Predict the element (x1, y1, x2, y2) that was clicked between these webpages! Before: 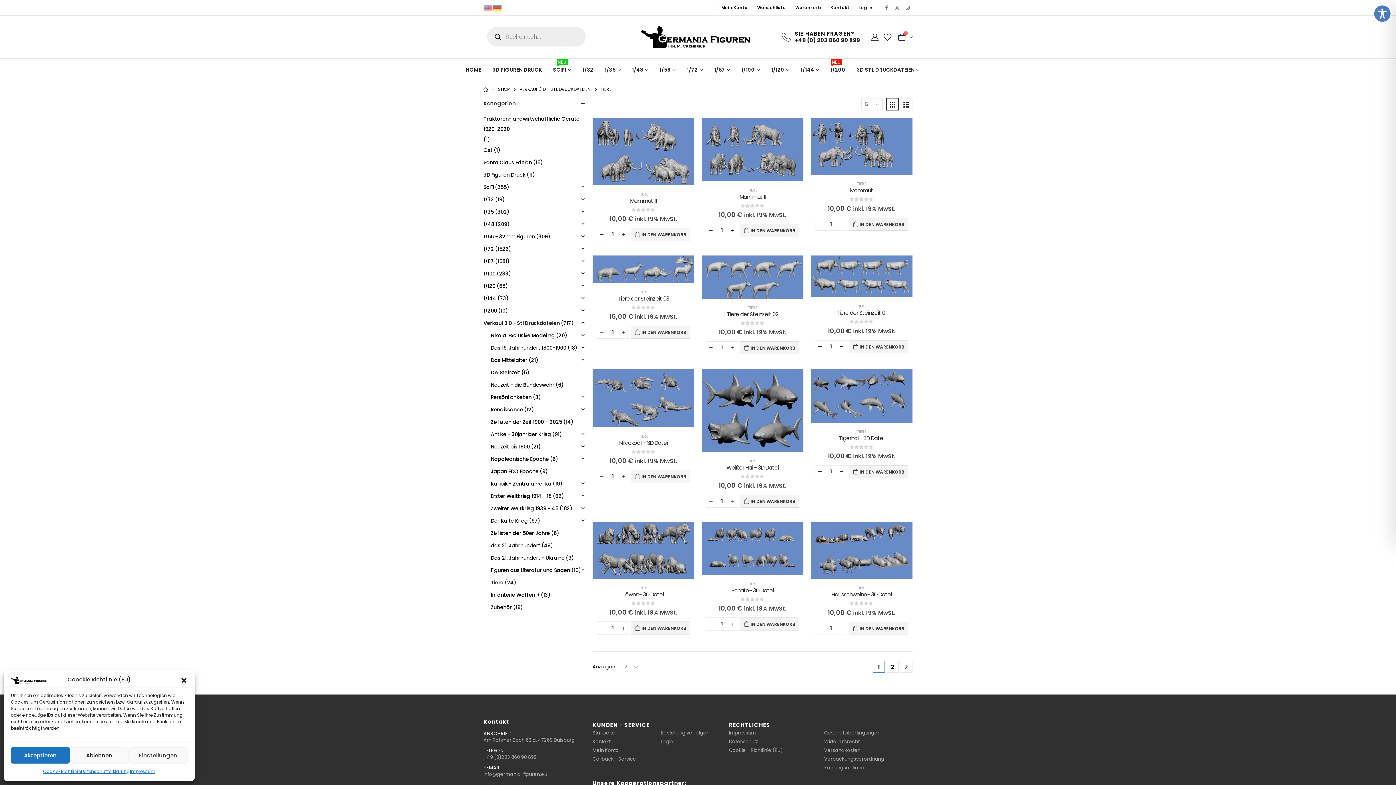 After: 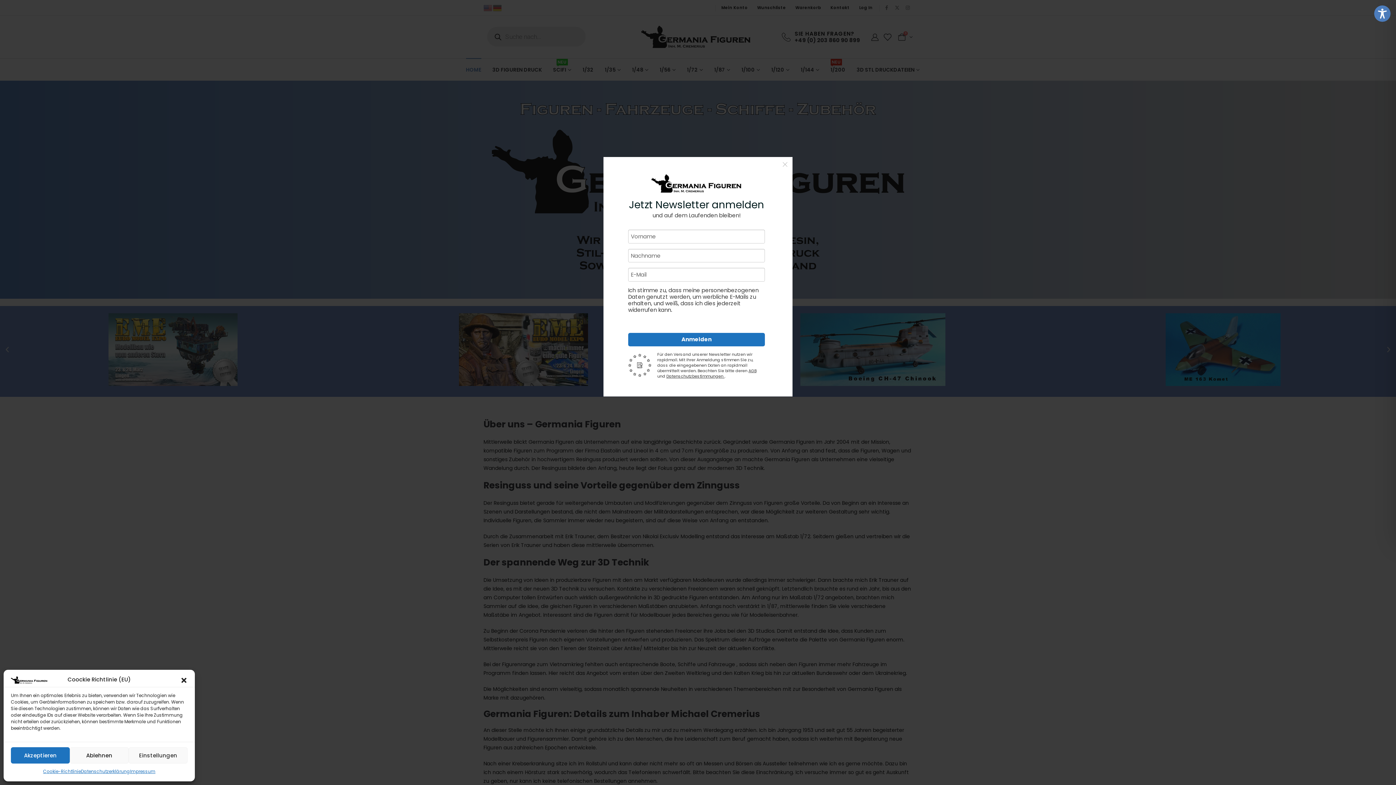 Action: bbox: (592, 728, 657, 737) label: Startseite